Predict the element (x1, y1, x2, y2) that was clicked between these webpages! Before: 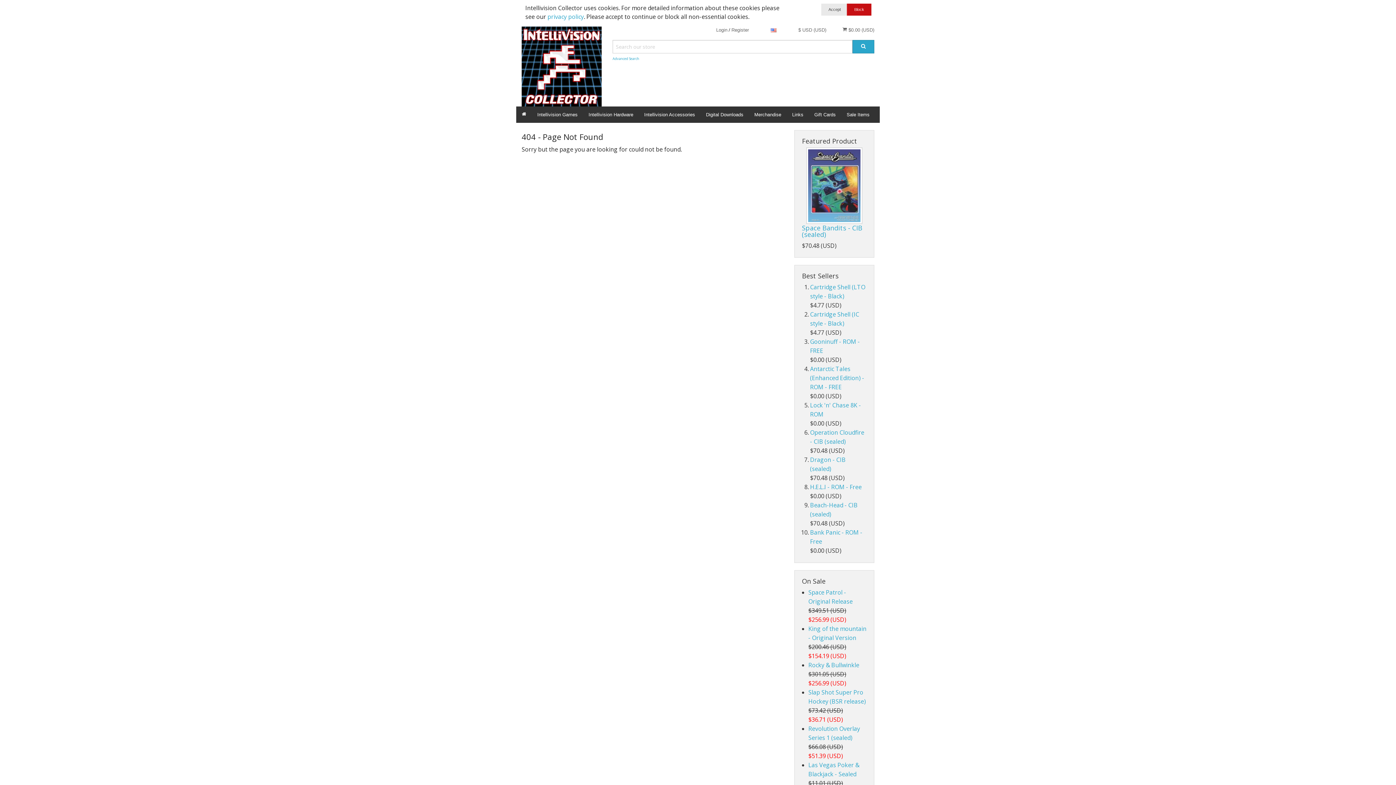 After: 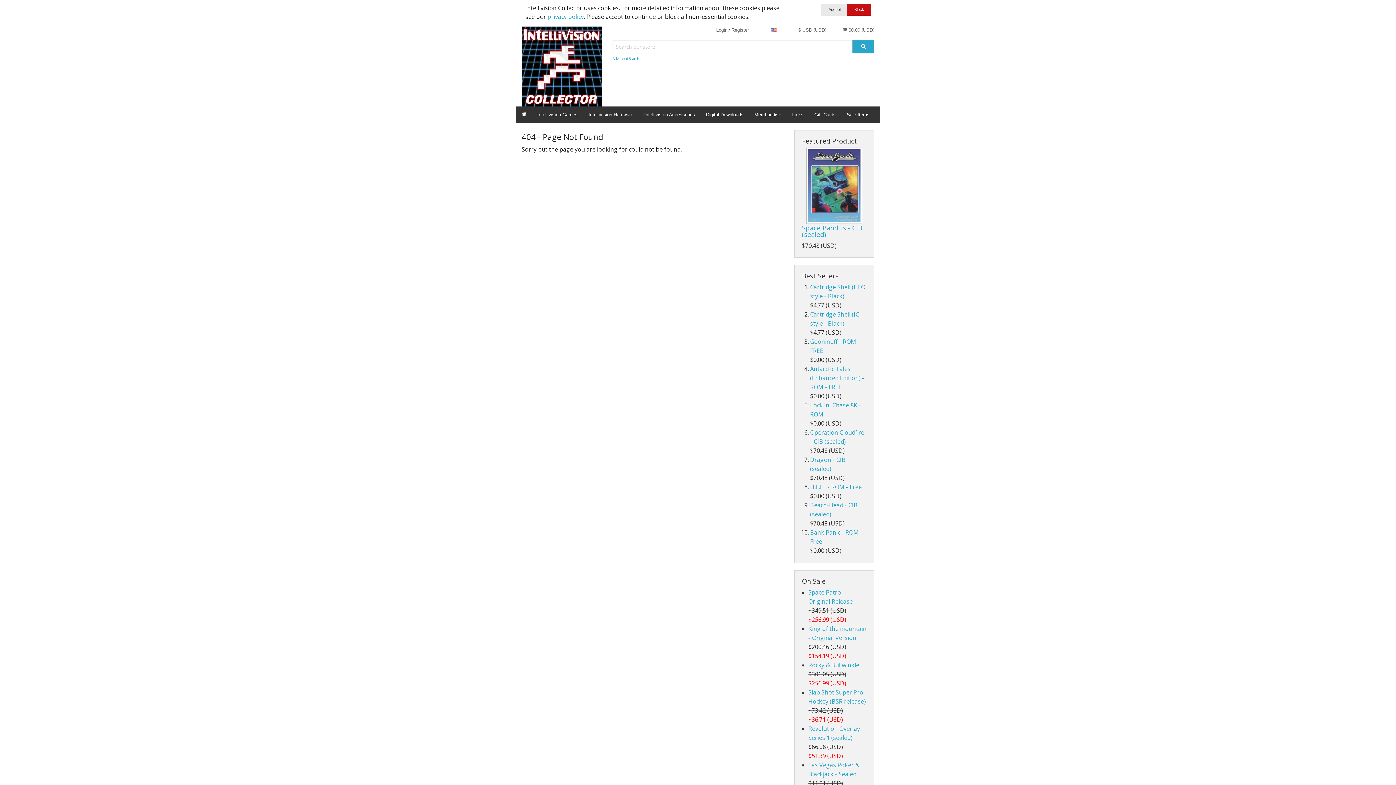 Action: label:  $0.00 (USD) bbox: (842, 26, 874, 32)